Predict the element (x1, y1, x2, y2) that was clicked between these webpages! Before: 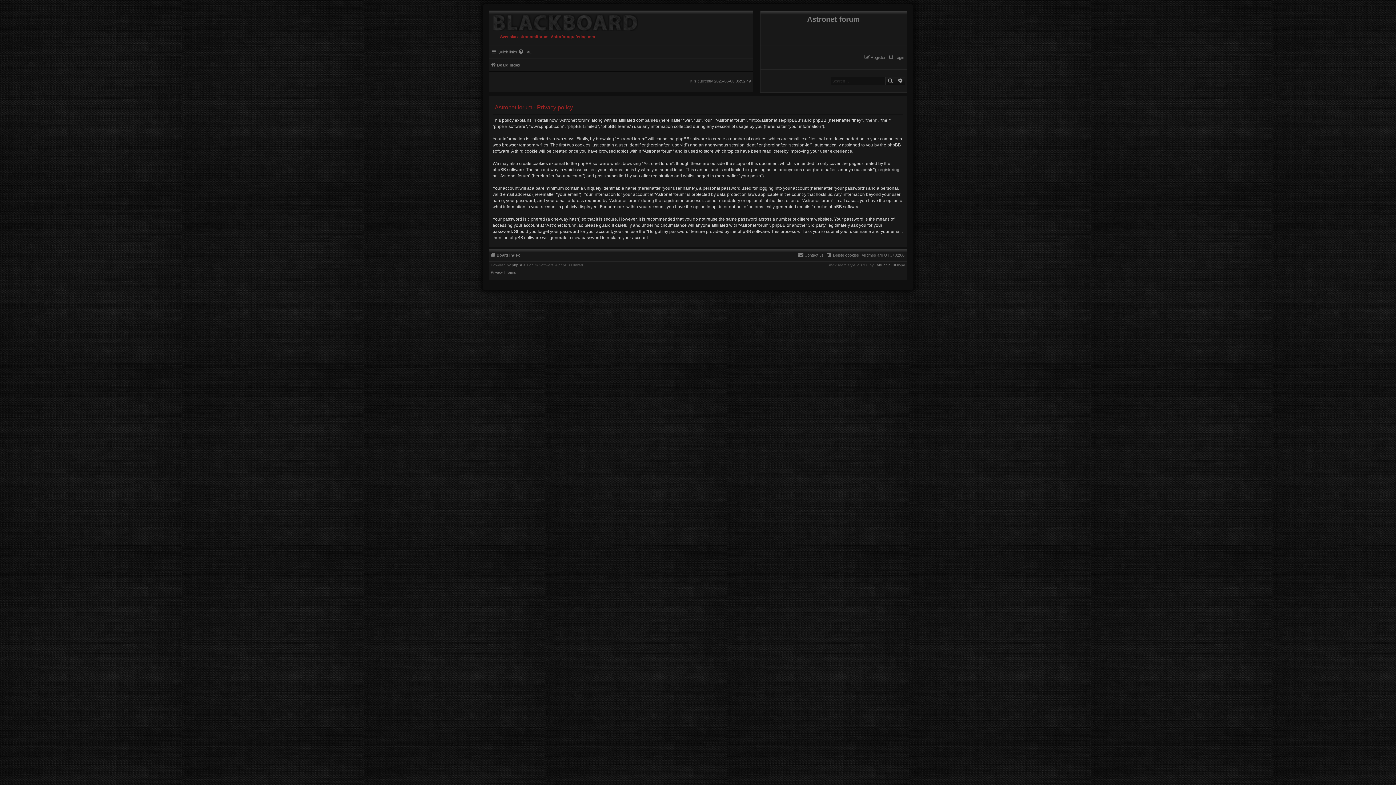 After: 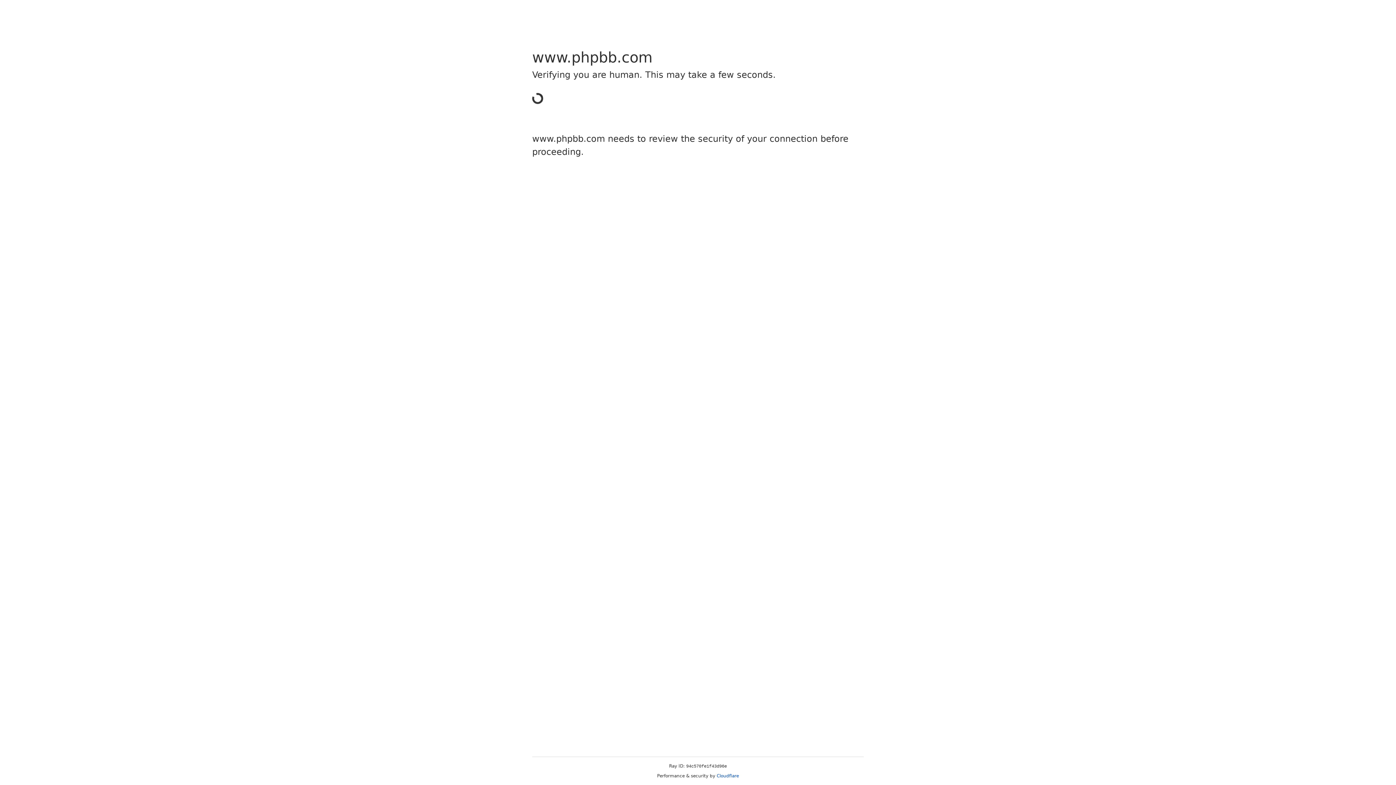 Action: label: phpBB bbox: (512, 263, 523, 267)